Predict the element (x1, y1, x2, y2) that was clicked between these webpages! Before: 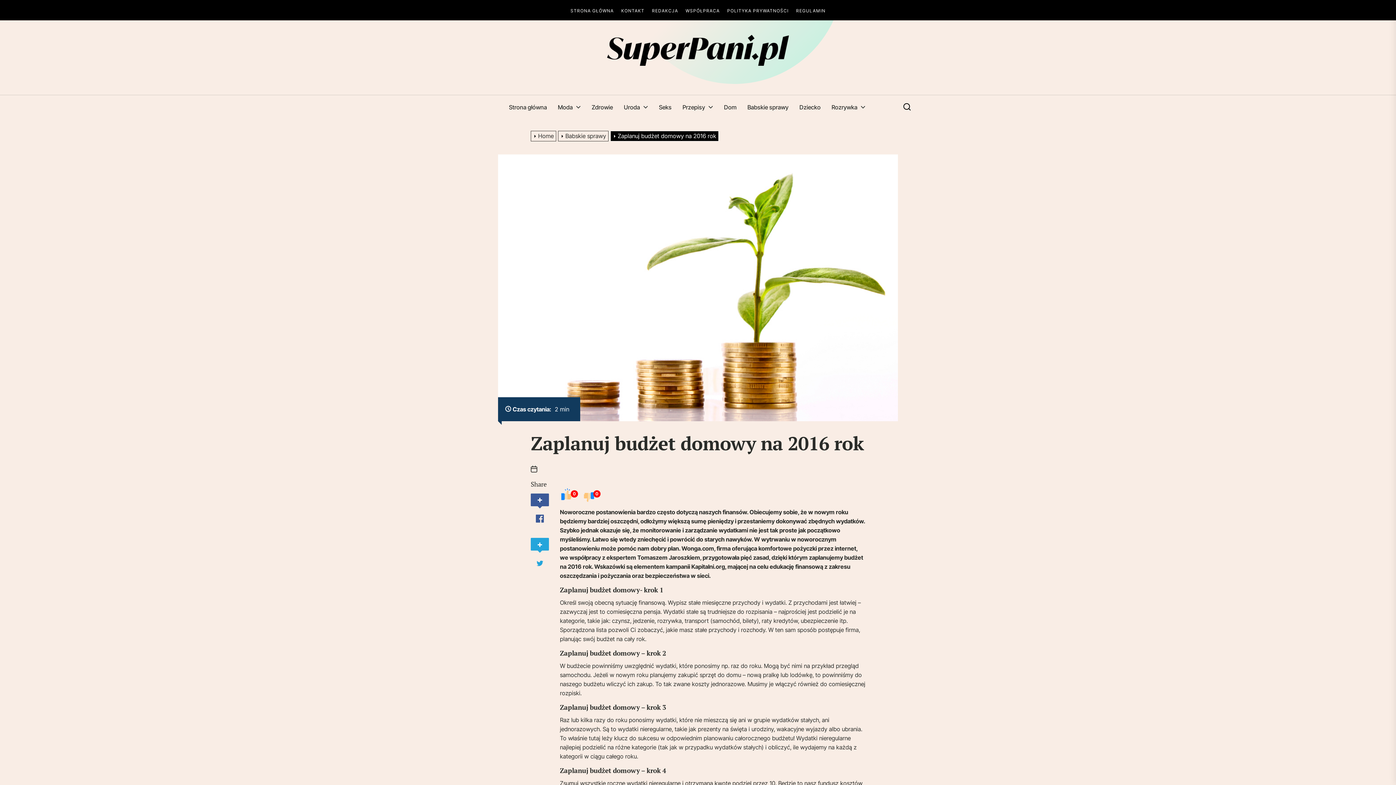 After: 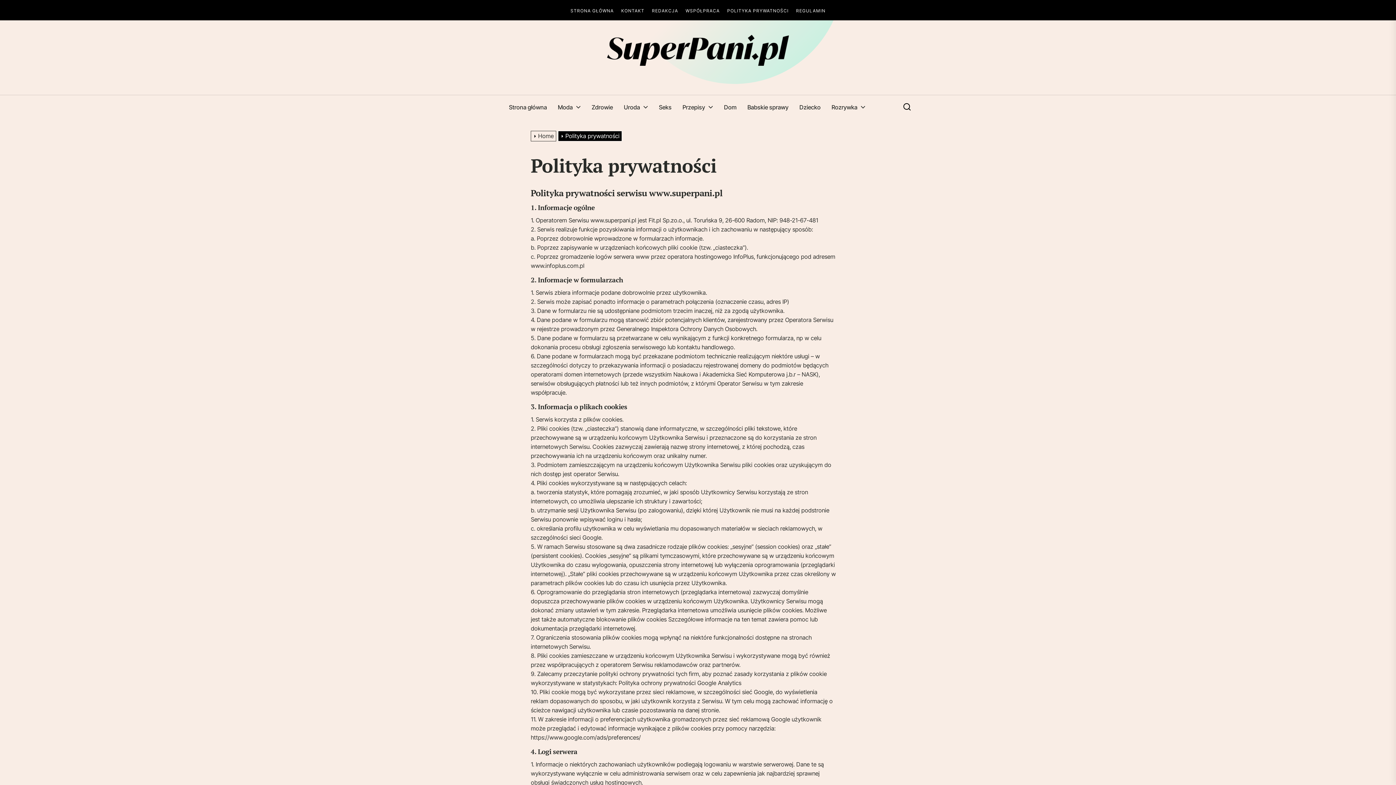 Action: bbox: (727, 7, 788, 14) label: POLITYKA PRYWATNOŚCI